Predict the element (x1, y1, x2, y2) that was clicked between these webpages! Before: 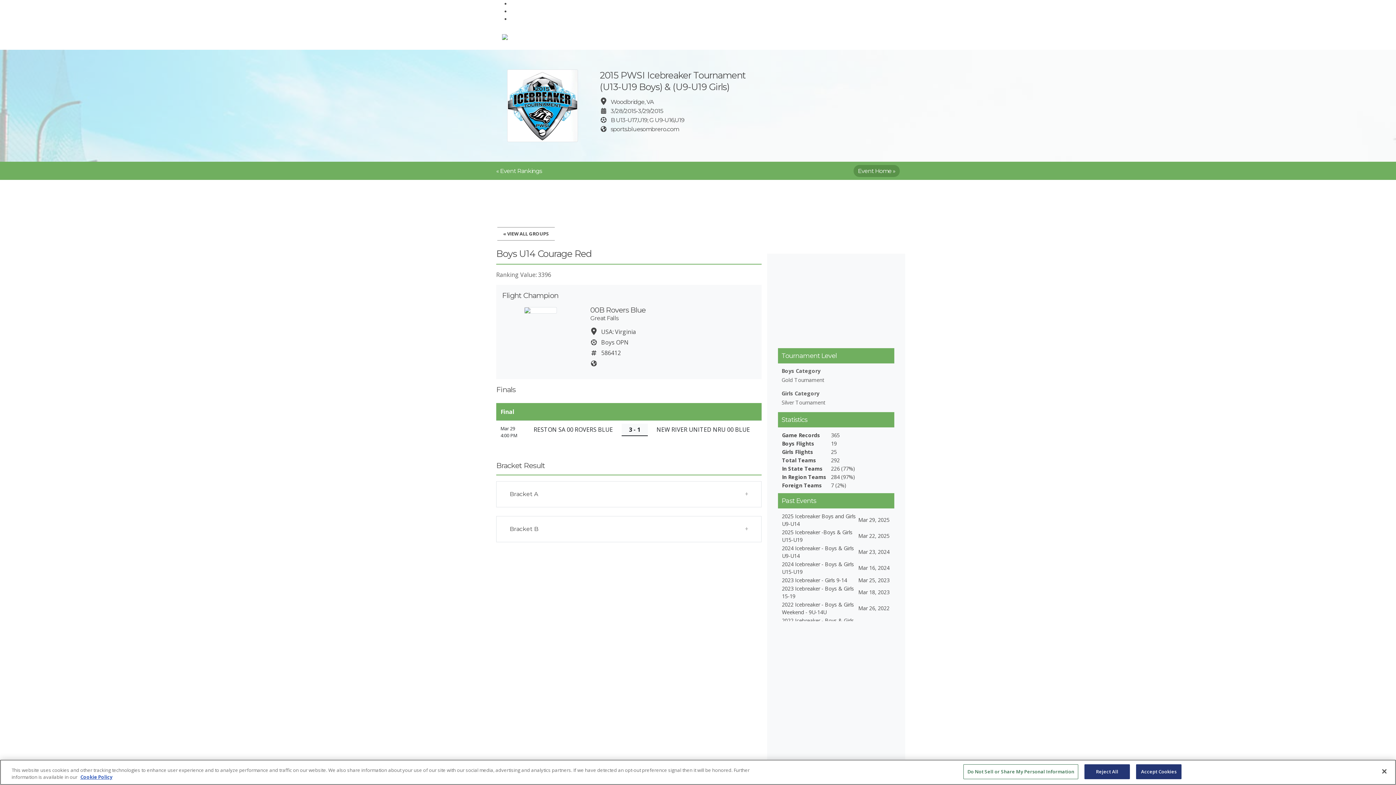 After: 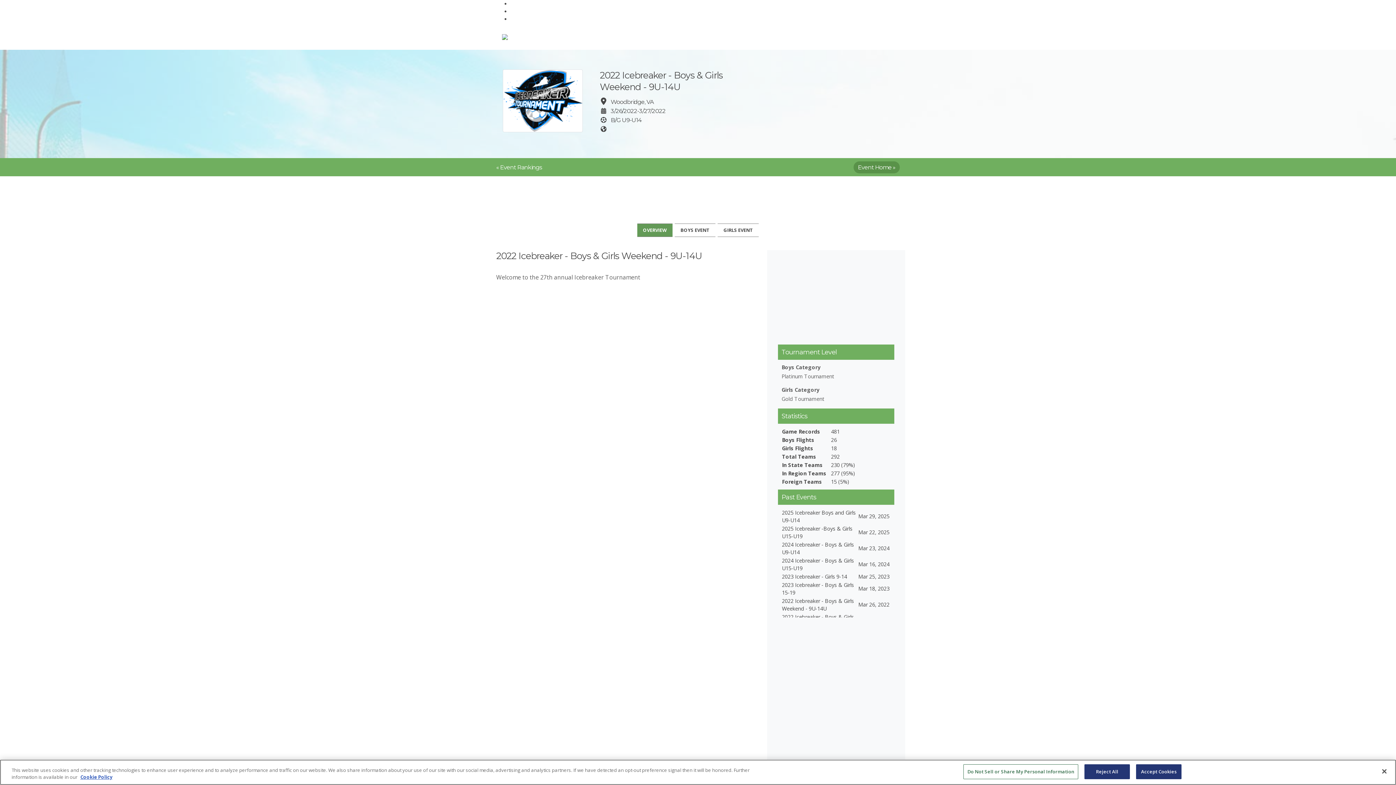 Action: label: 2022 Icebreaker - Boys & Girls Weekend - 9U-14U bbox: (782, 601, 854, 616)